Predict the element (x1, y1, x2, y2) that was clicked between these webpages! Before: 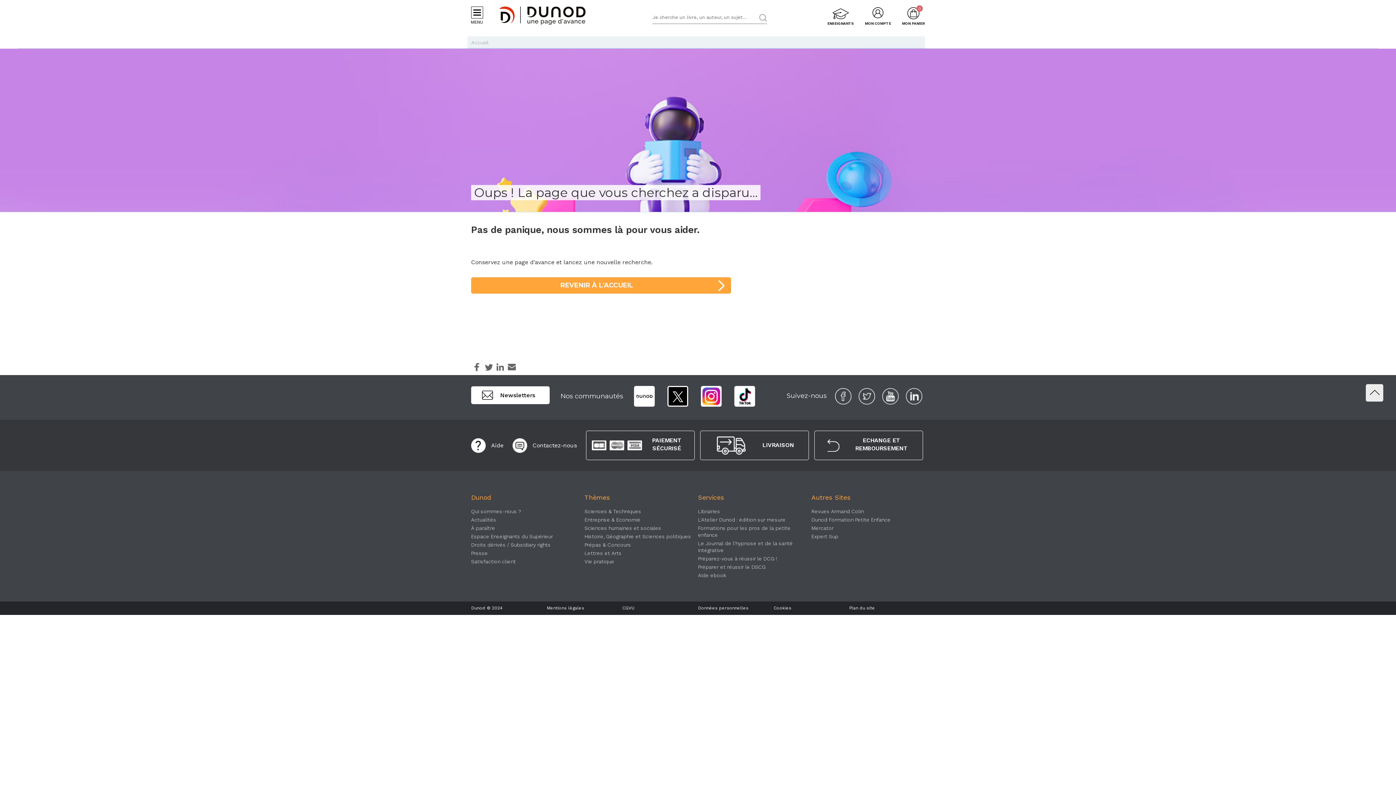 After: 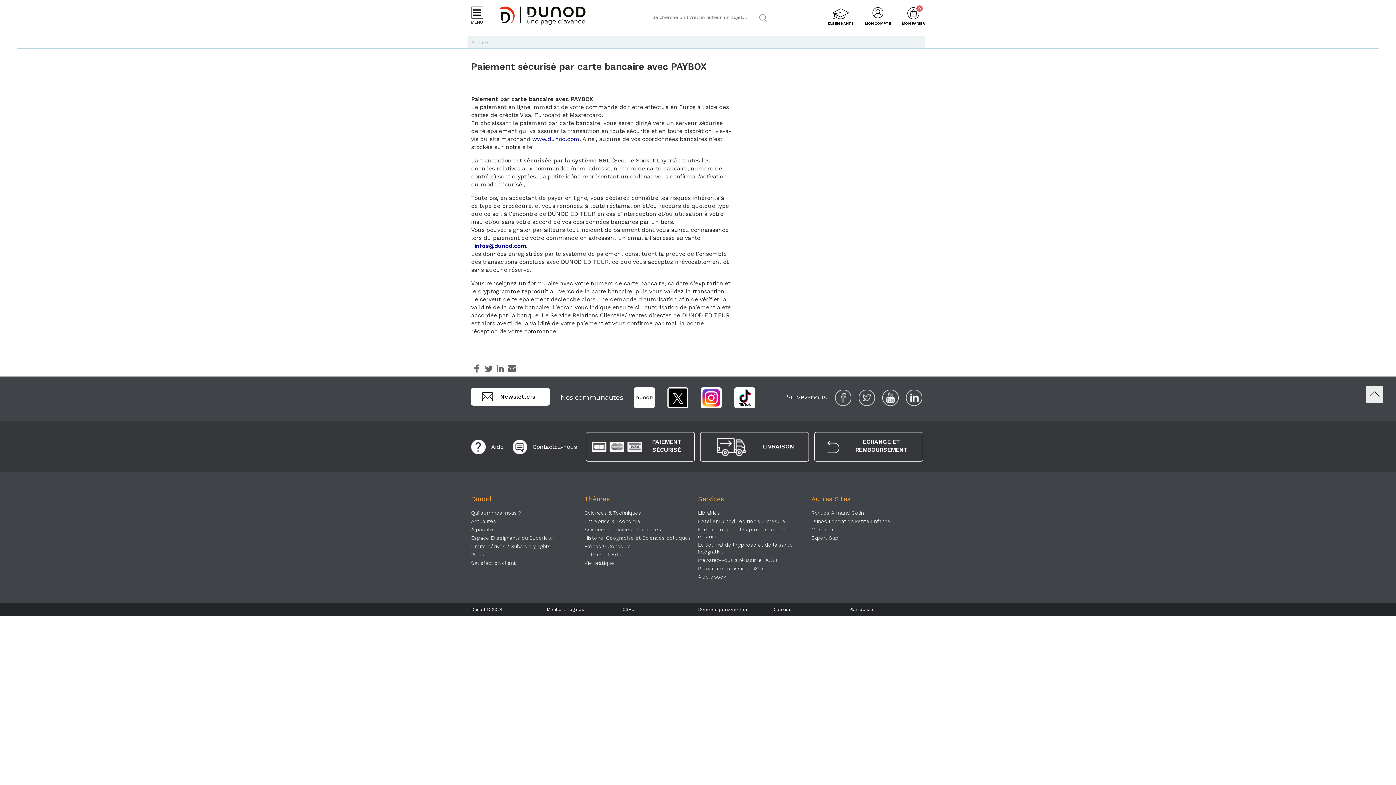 Action: bbox: (586, 430, 694, 460) label: PAIEMENT SÉCURISÉ